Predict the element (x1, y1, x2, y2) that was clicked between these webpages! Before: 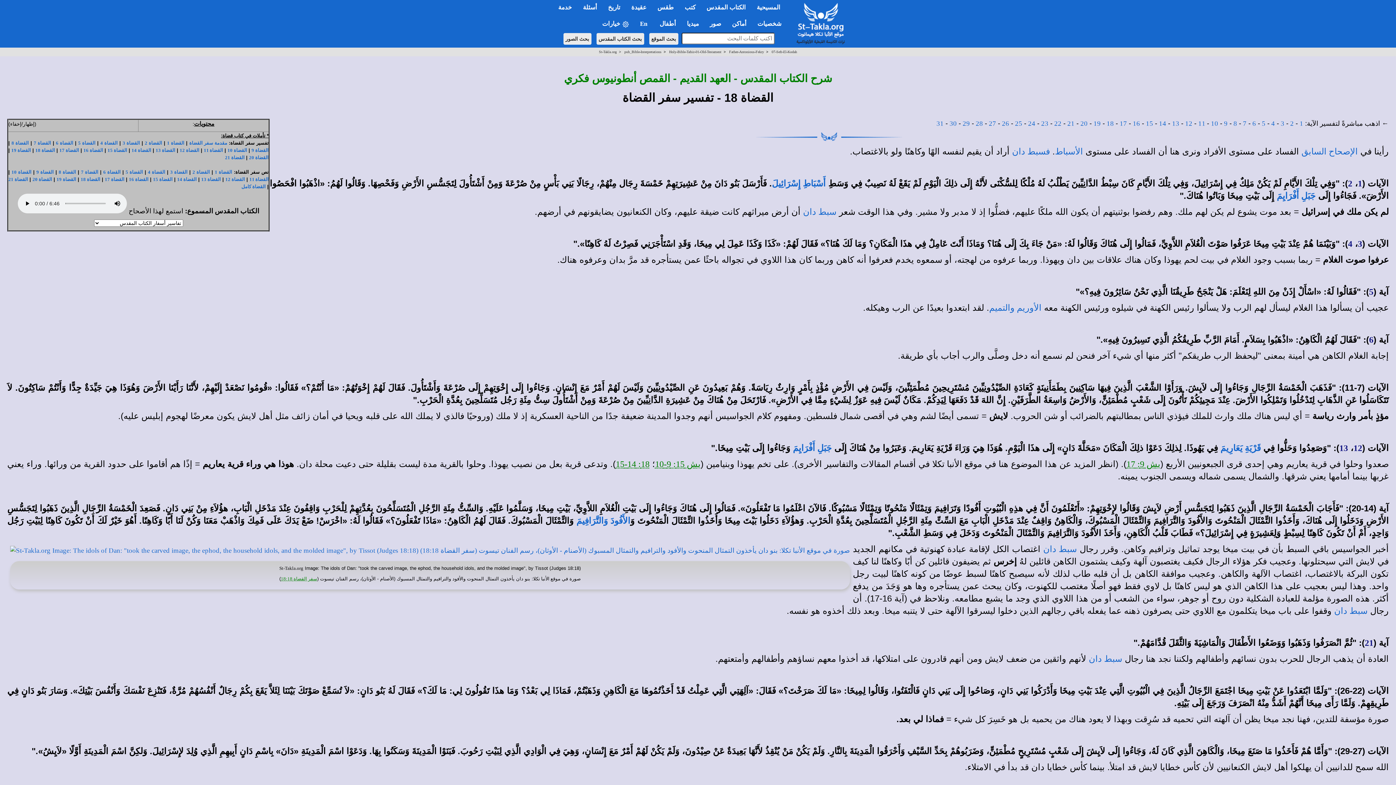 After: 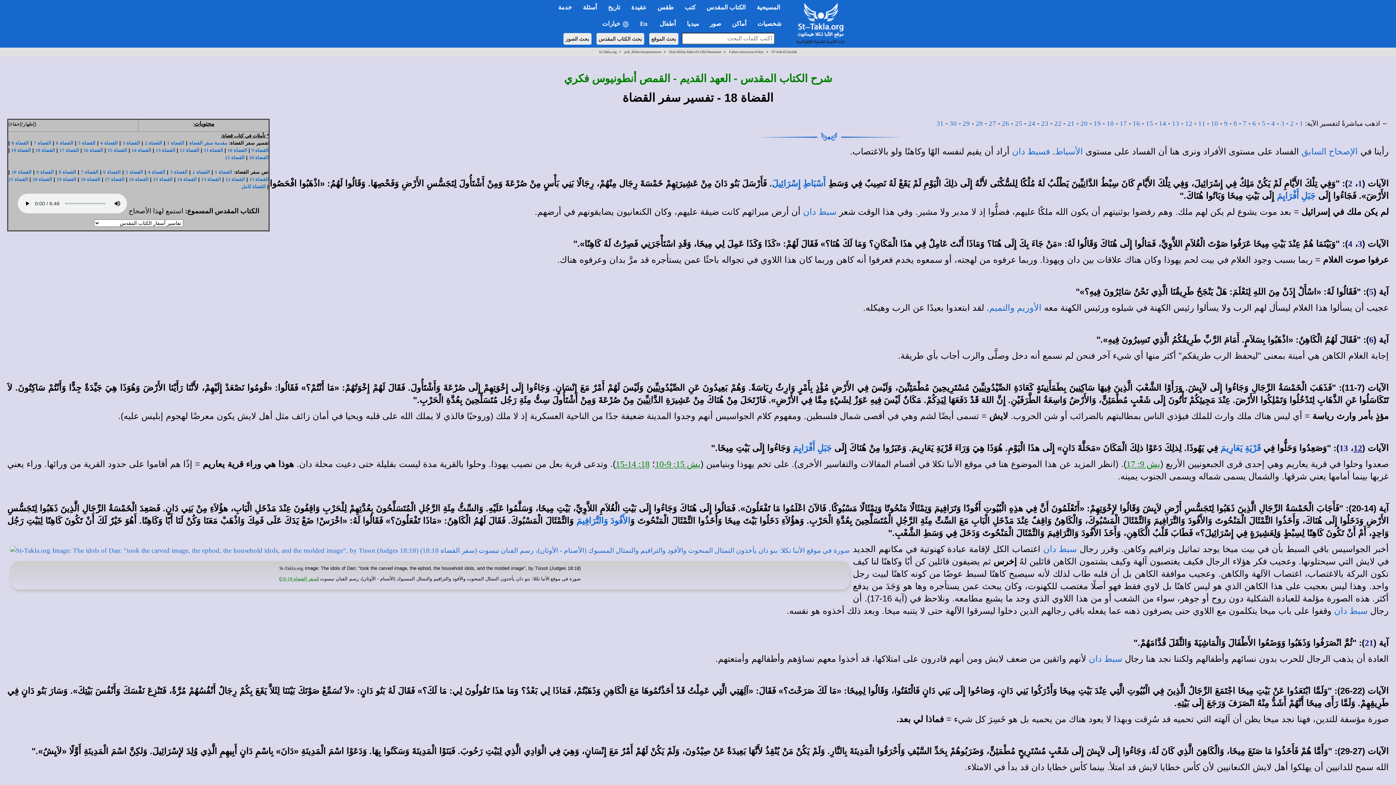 Action: bbox: (1353, 443, 1362, 453) label: 12